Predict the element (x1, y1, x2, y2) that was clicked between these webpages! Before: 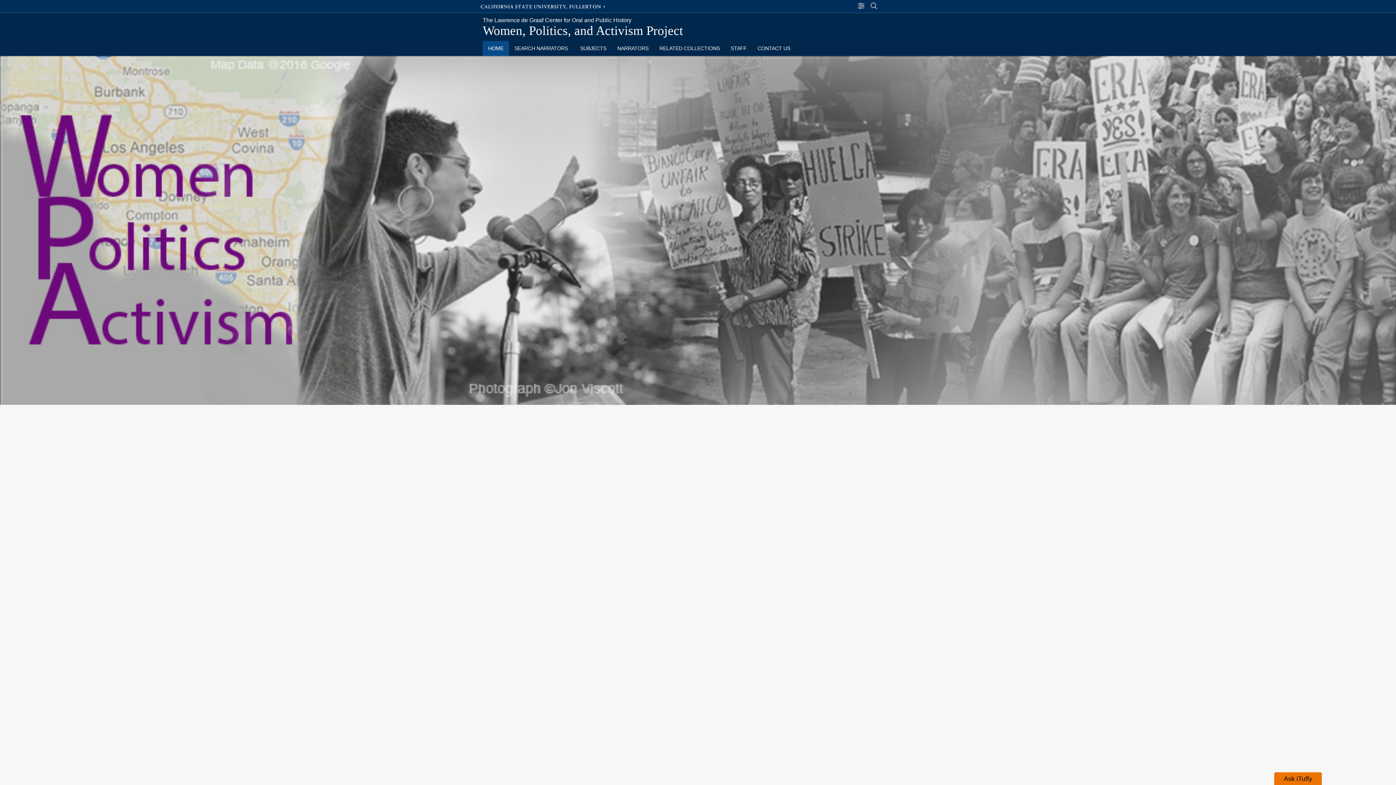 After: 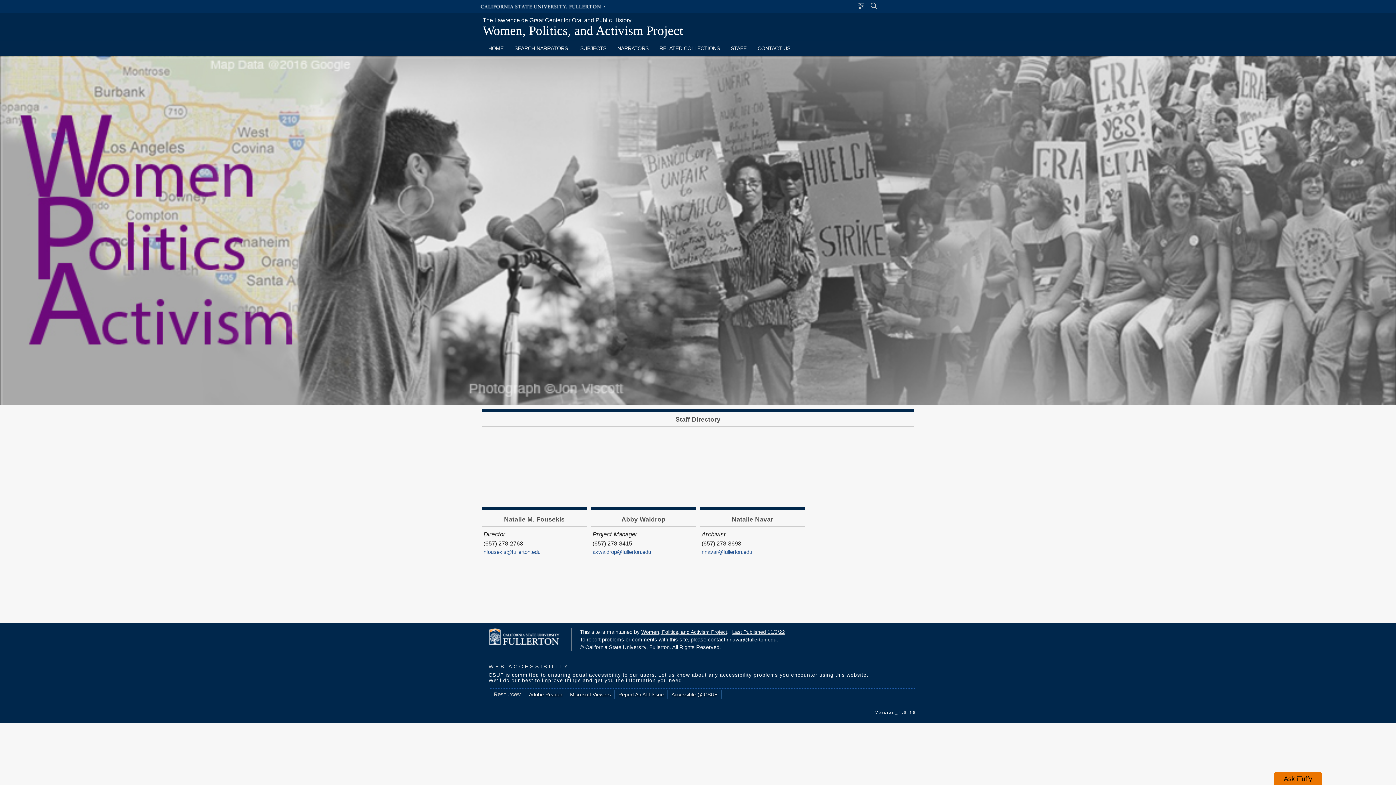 Action: label: CONTACT US bbox: (752, 41, 796, 55)